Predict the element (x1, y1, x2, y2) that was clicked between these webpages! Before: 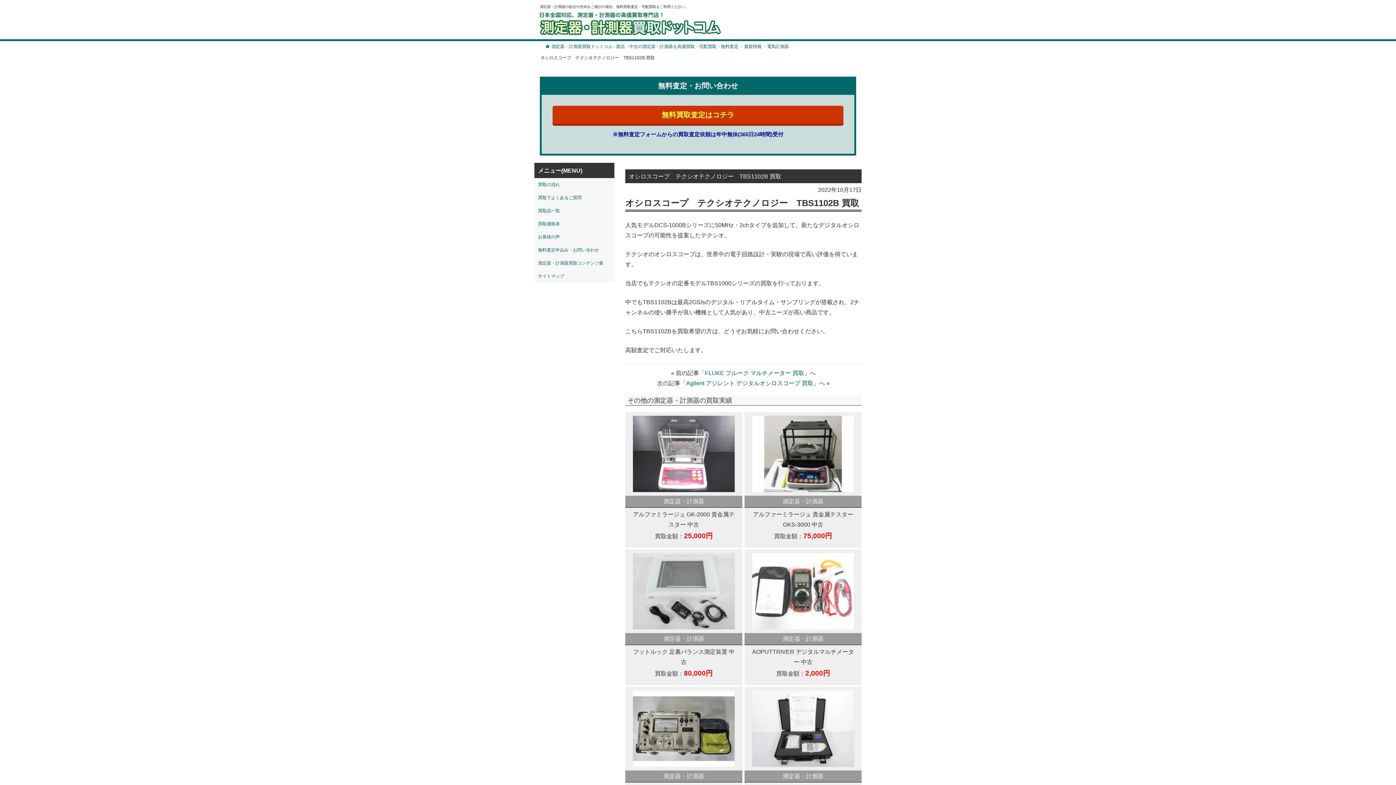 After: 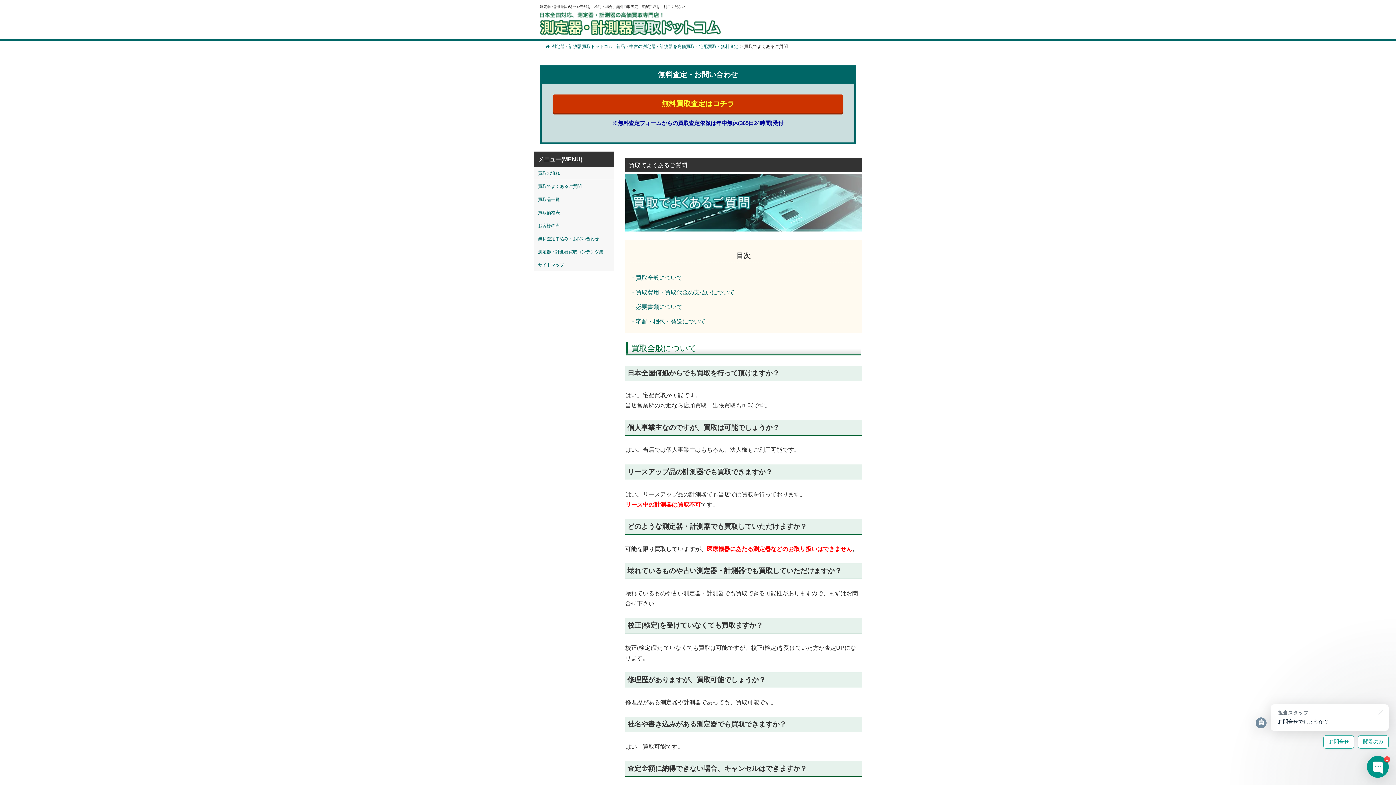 Action: bbox: (534, 191, 614, 204) label: 買取でよくあるご質問